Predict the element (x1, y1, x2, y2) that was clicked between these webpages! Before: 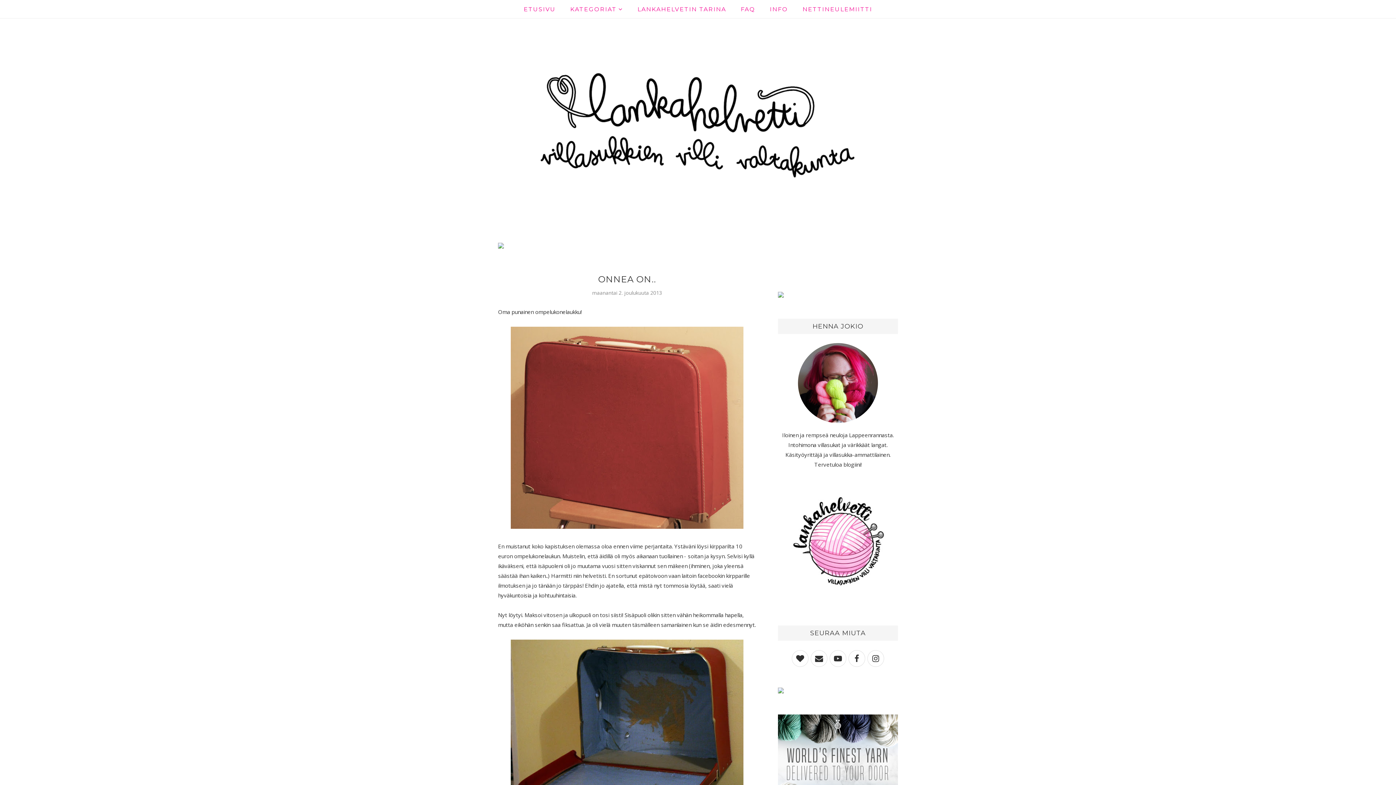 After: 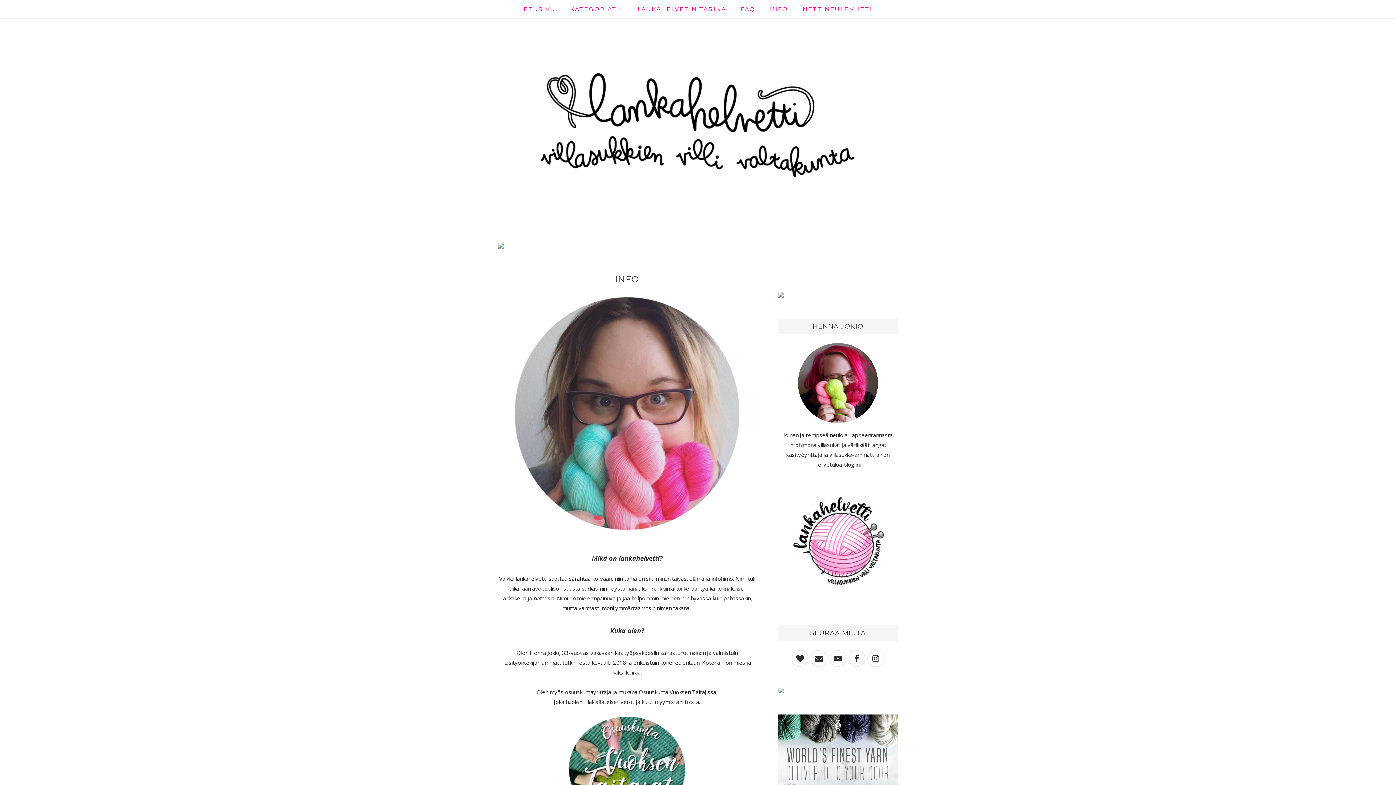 Action: label: INFO bbox: (762, 2, 795, 16)